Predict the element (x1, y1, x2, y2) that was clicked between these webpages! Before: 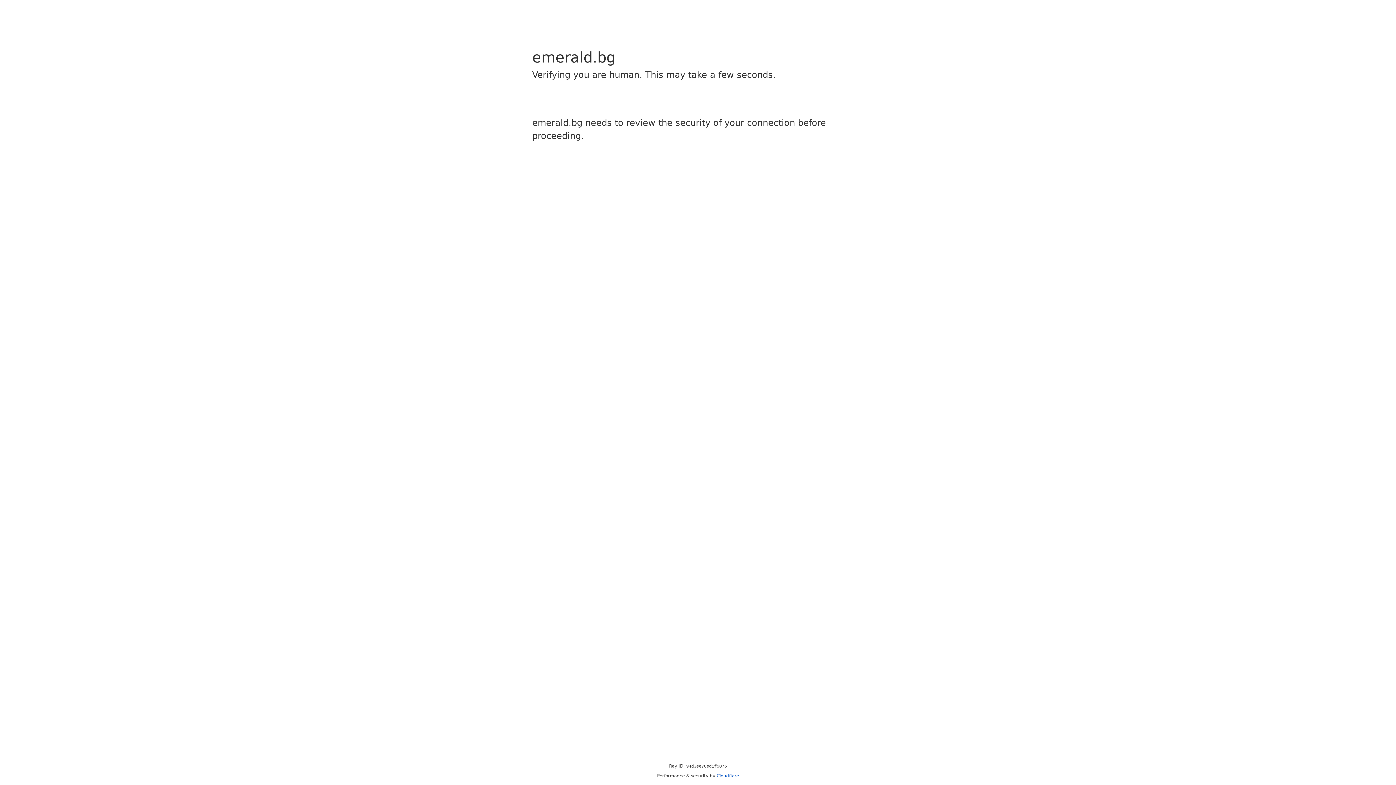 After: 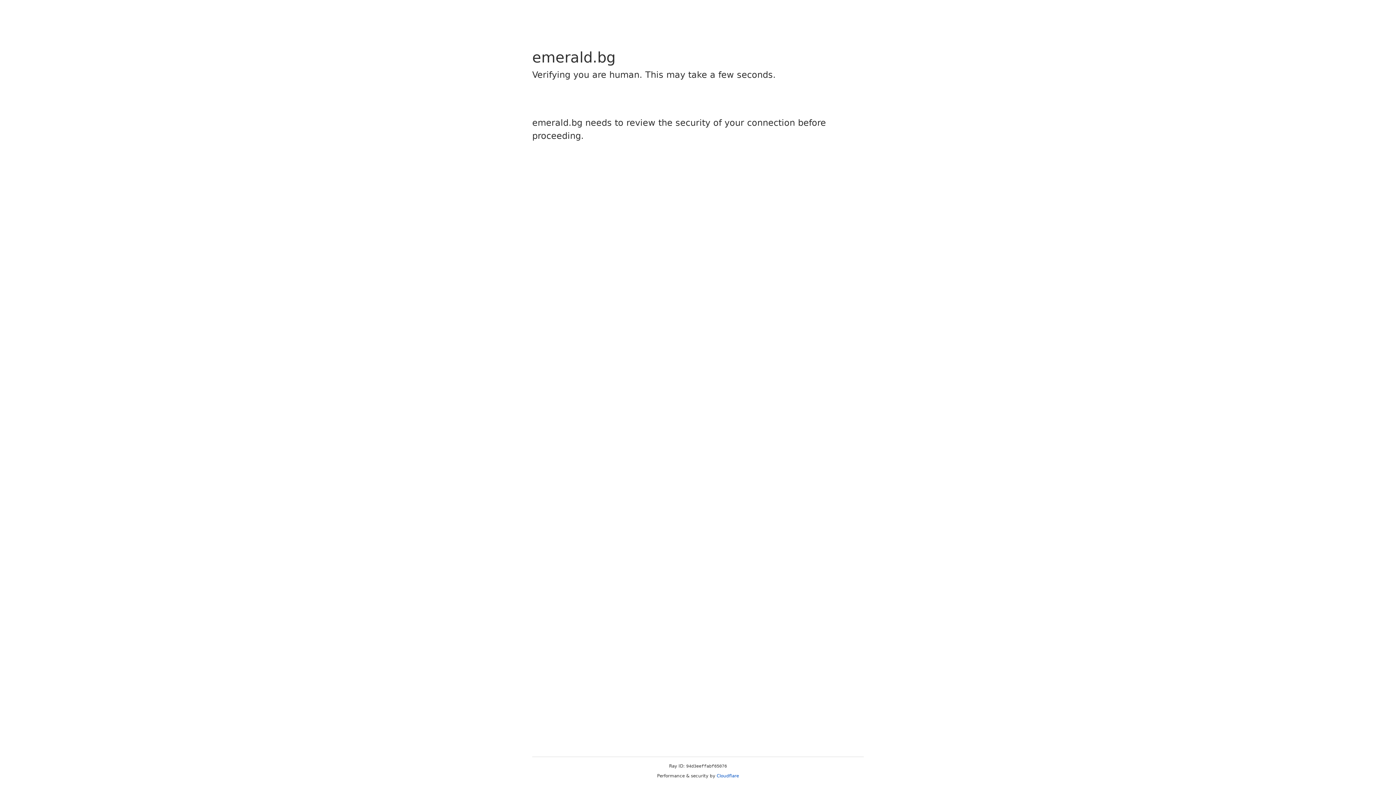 Action: bbox: (716, 773, 739, 778) label: Cloudflare